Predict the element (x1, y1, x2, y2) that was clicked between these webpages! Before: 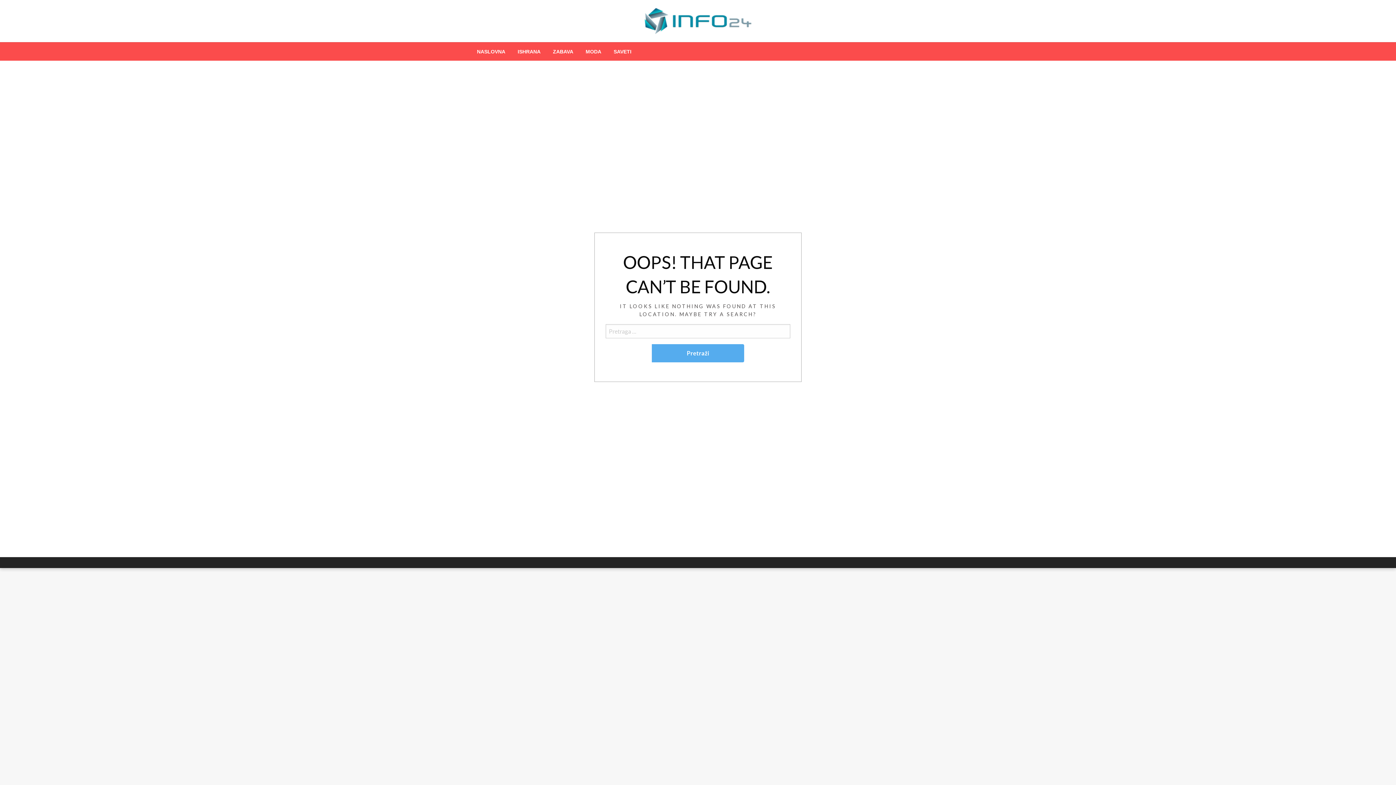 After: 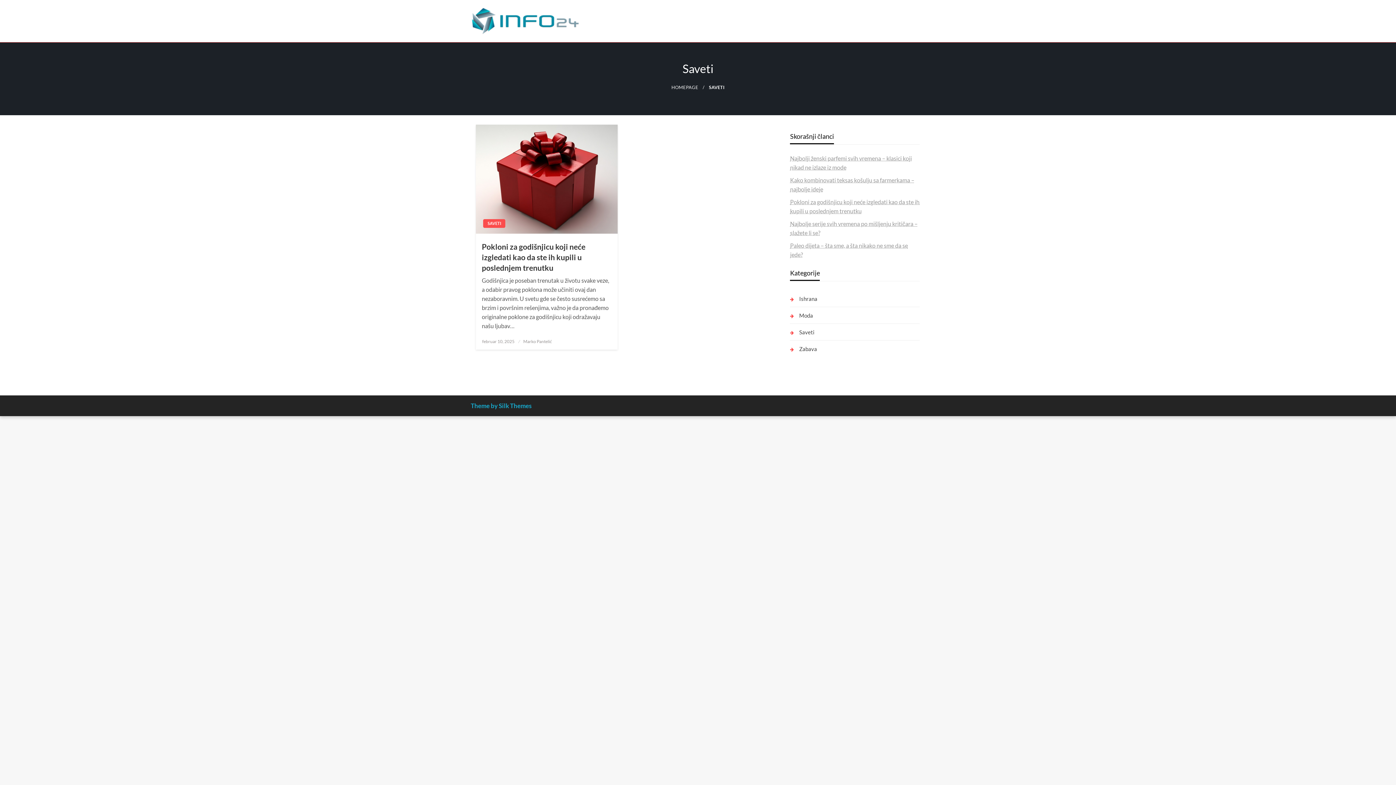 Action: label: SAVETI bbox: (607, 42, 637, 60)